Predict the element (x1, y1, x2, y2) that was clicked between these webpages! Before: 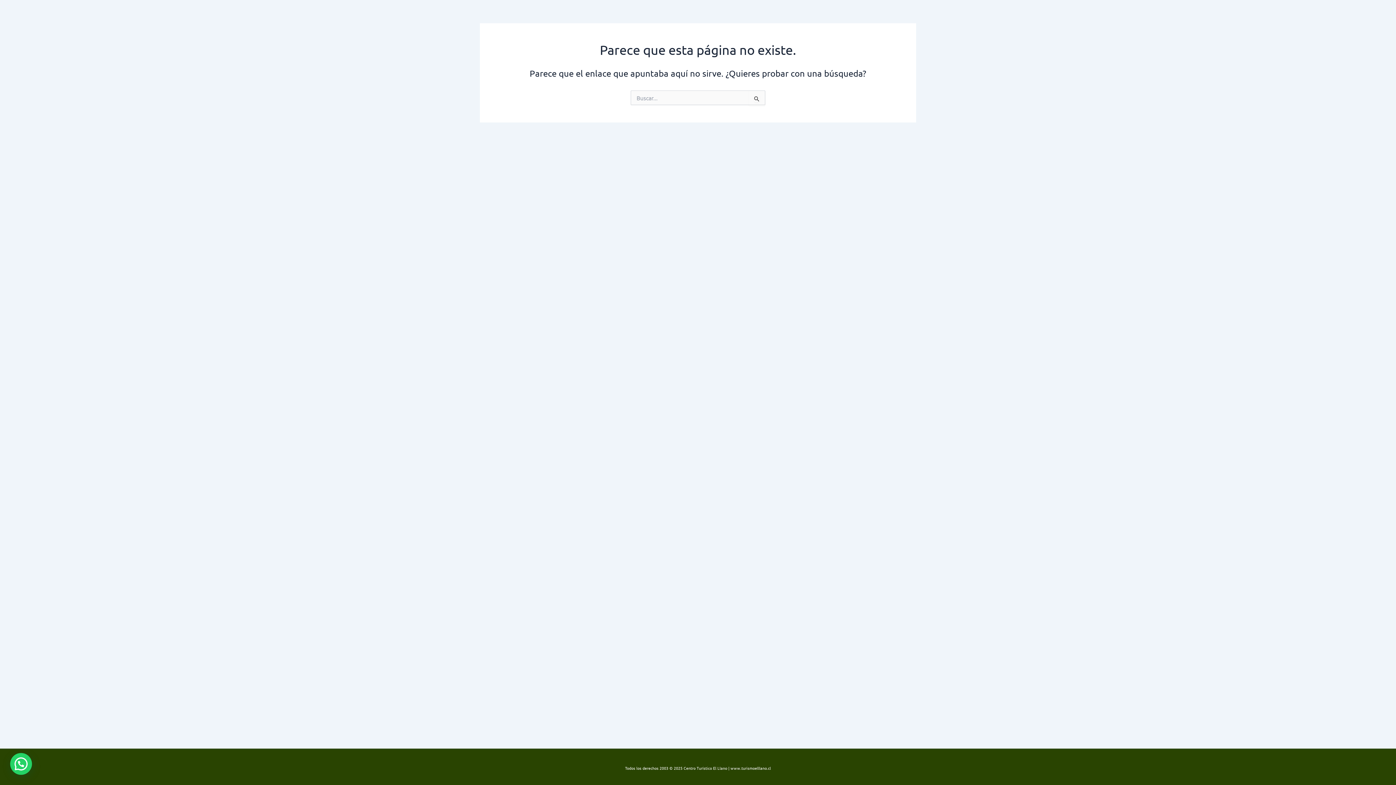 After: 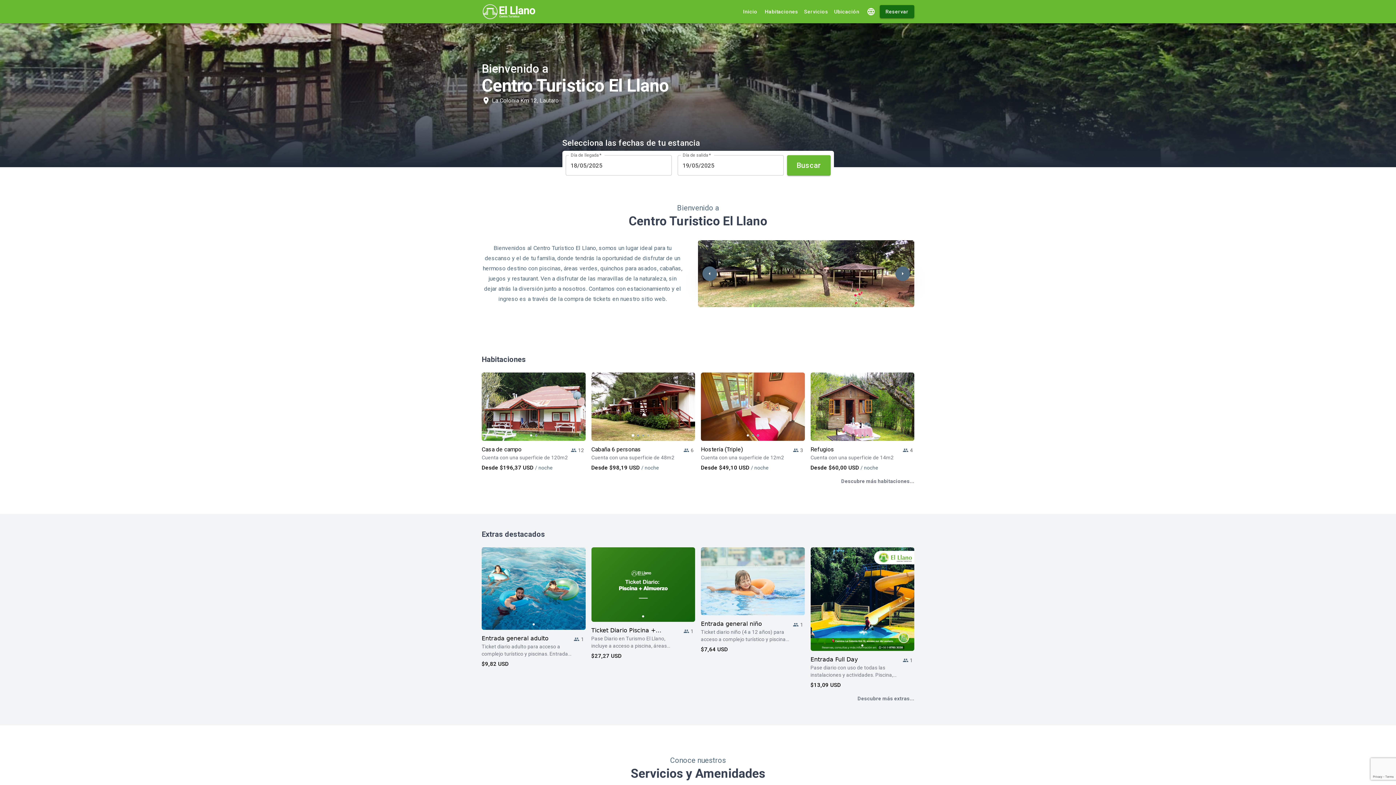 Action: bbox: (730, 765, 771, 771) label: www.turismoelllano.cl